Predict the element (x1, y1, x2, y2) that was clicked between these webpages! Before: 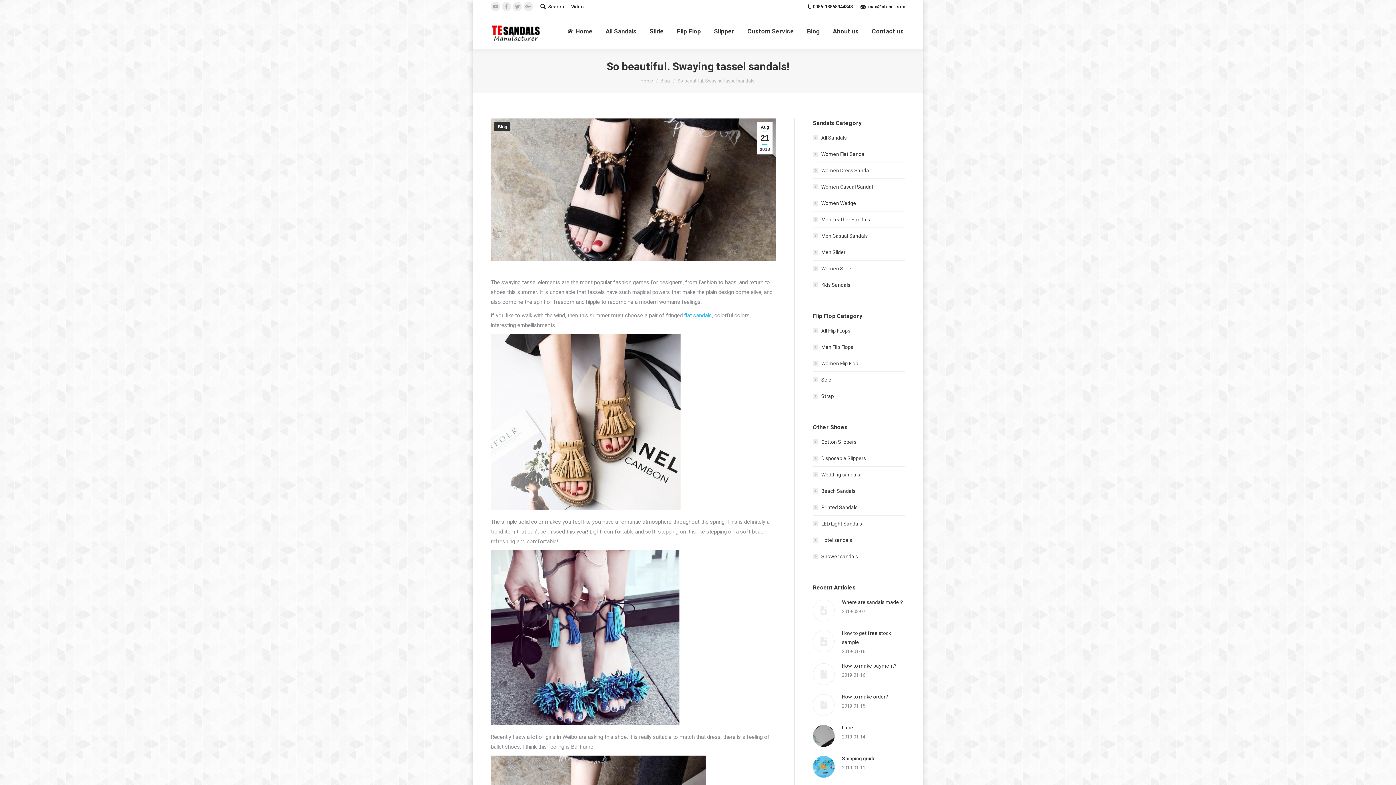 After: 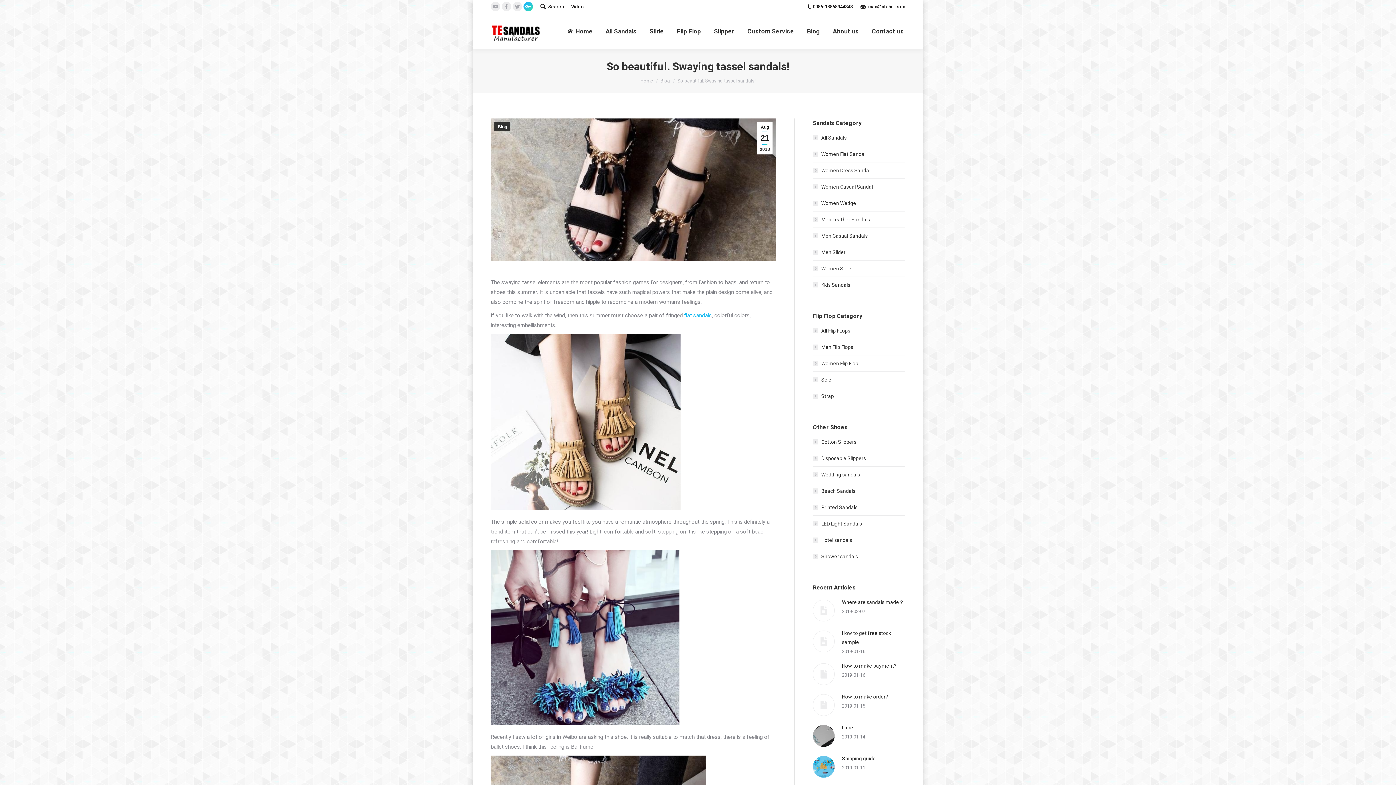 Action: label: Google+ bbox: (523, 1, 533, 11)